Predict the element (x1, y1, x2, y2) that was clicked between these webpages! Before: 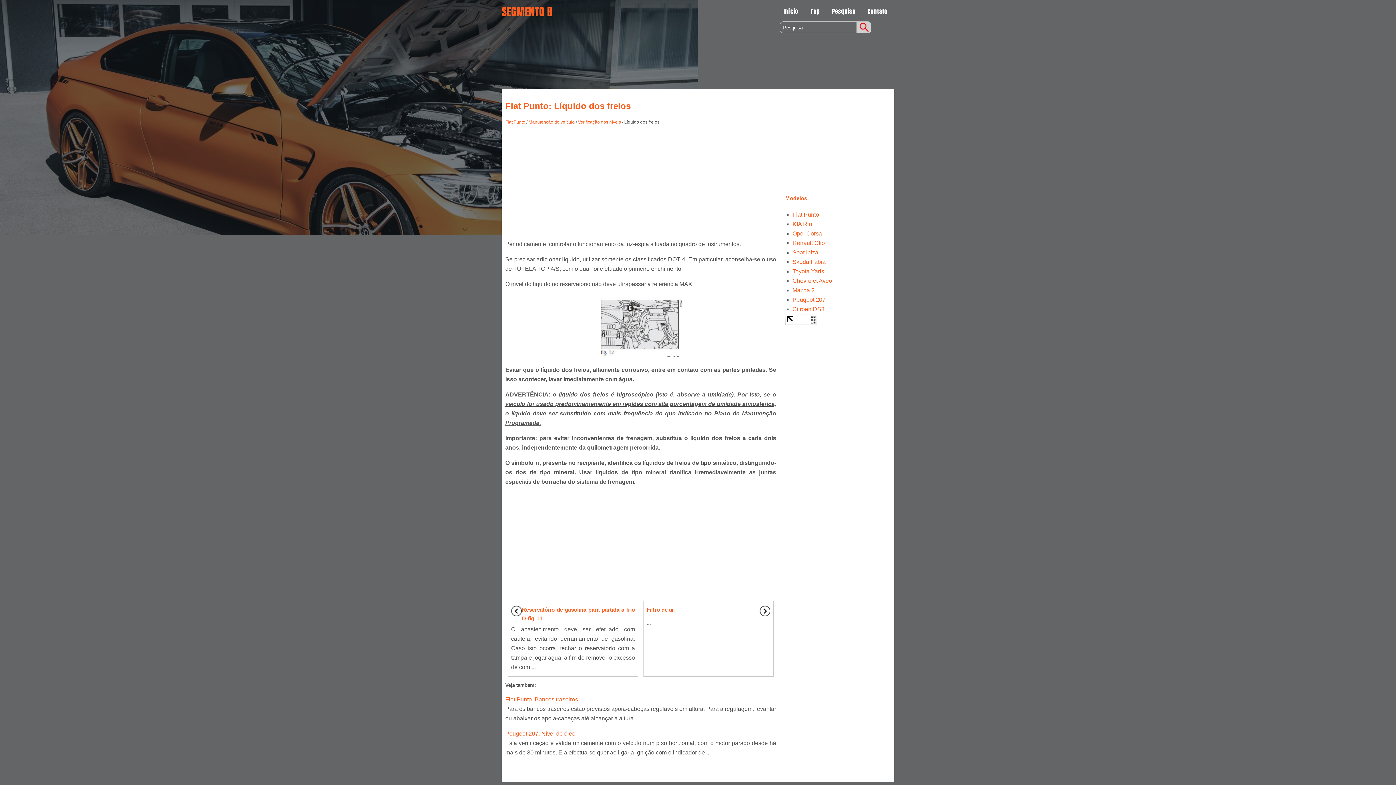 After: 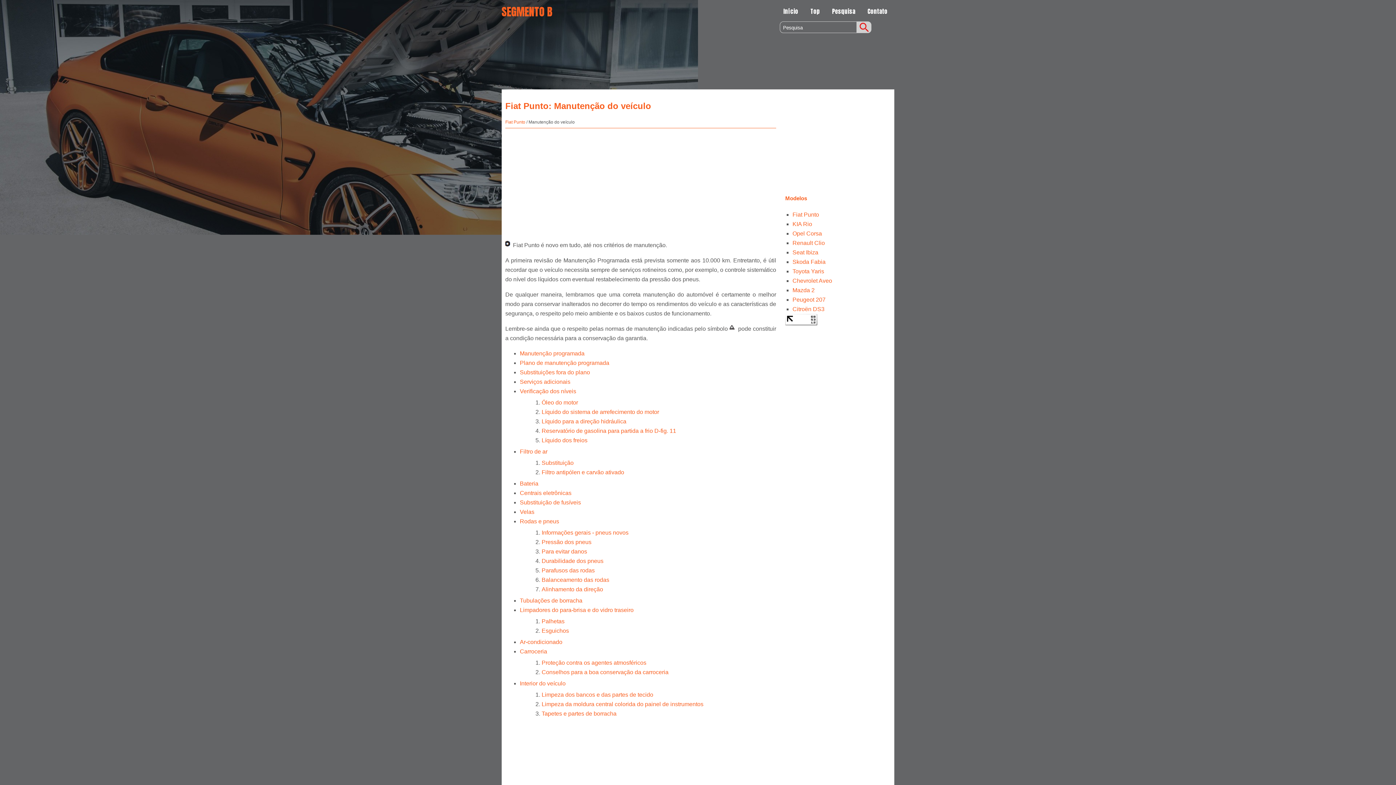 Action: label: Manutenção do veículo bbox: (528, 119, 574, 124)